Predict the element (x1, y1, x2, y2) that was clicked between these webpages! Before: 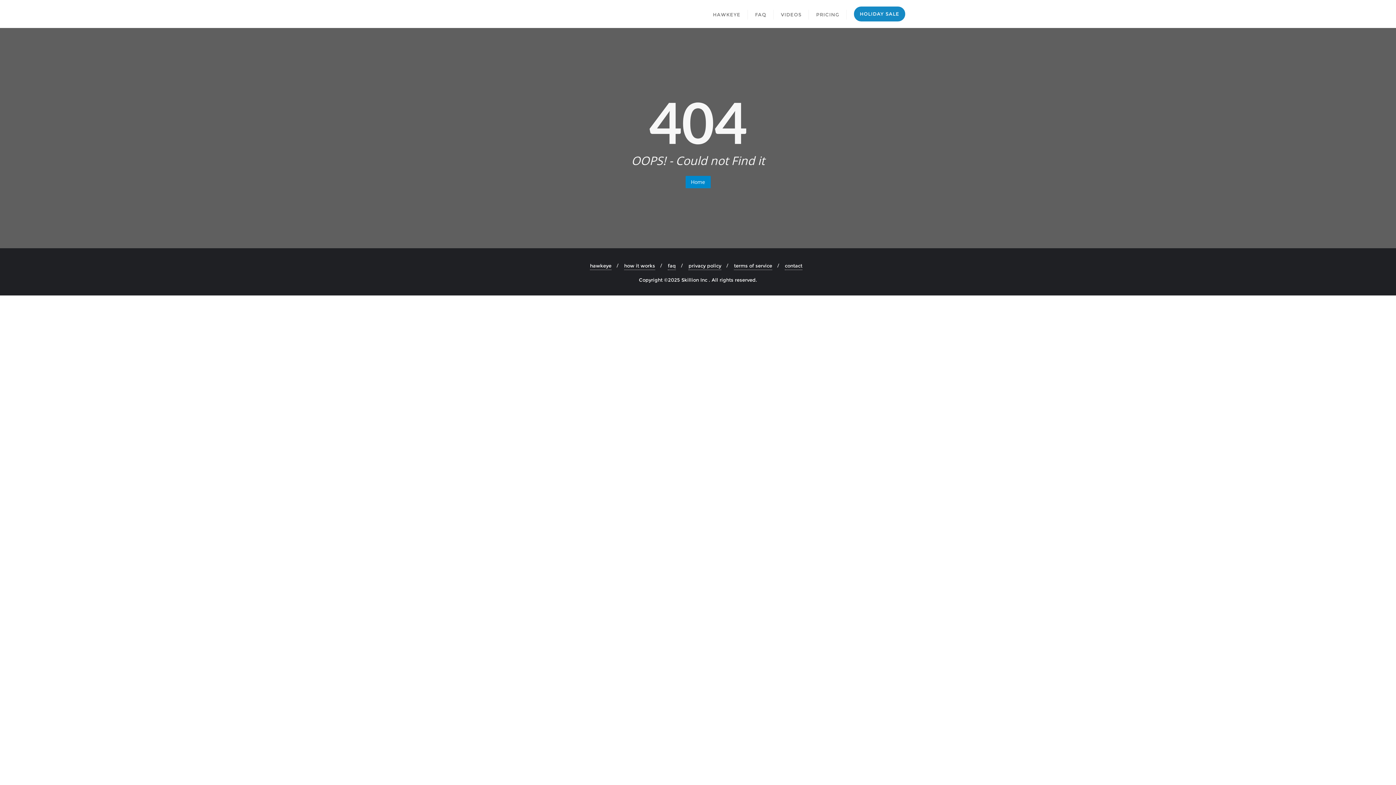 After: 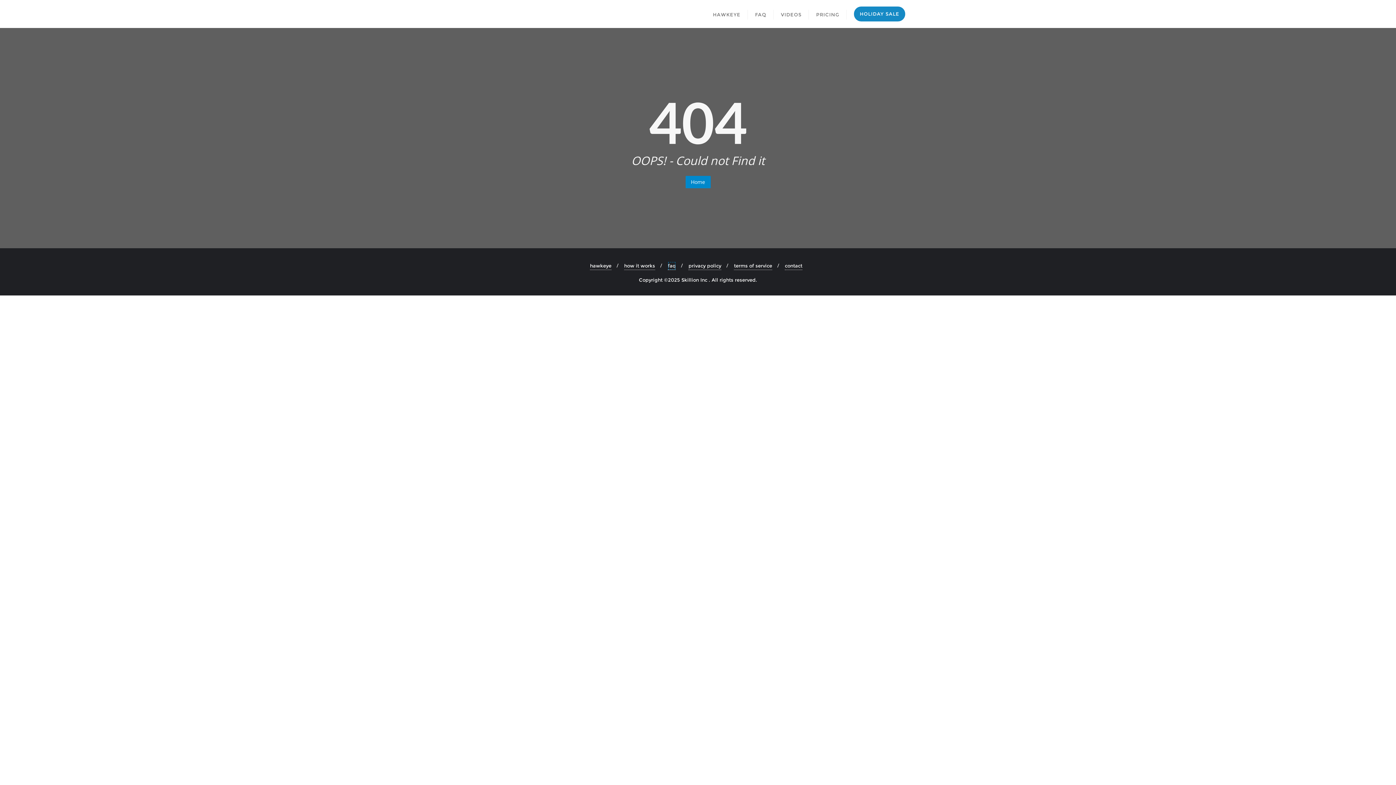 Action: label: faq bbox: (668, 261, 676, 270)